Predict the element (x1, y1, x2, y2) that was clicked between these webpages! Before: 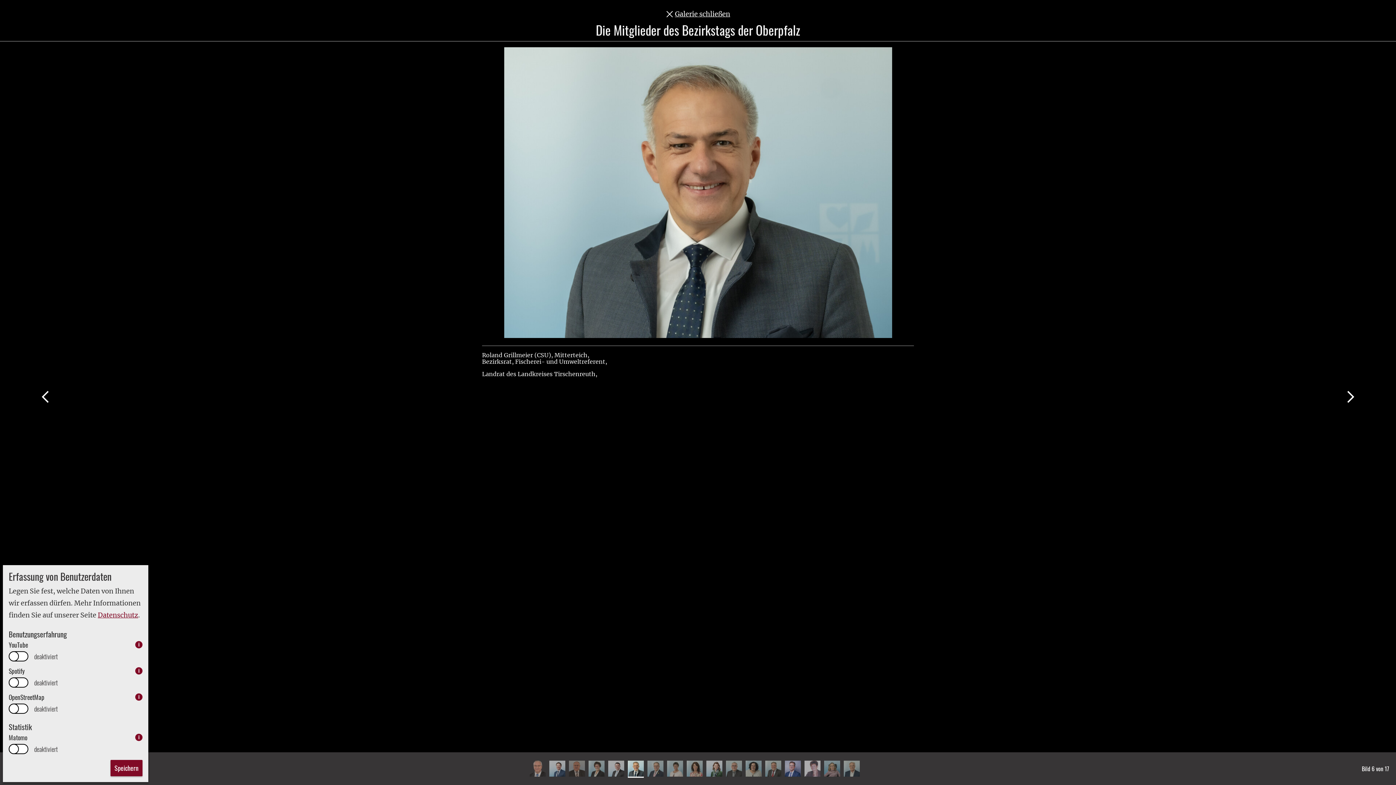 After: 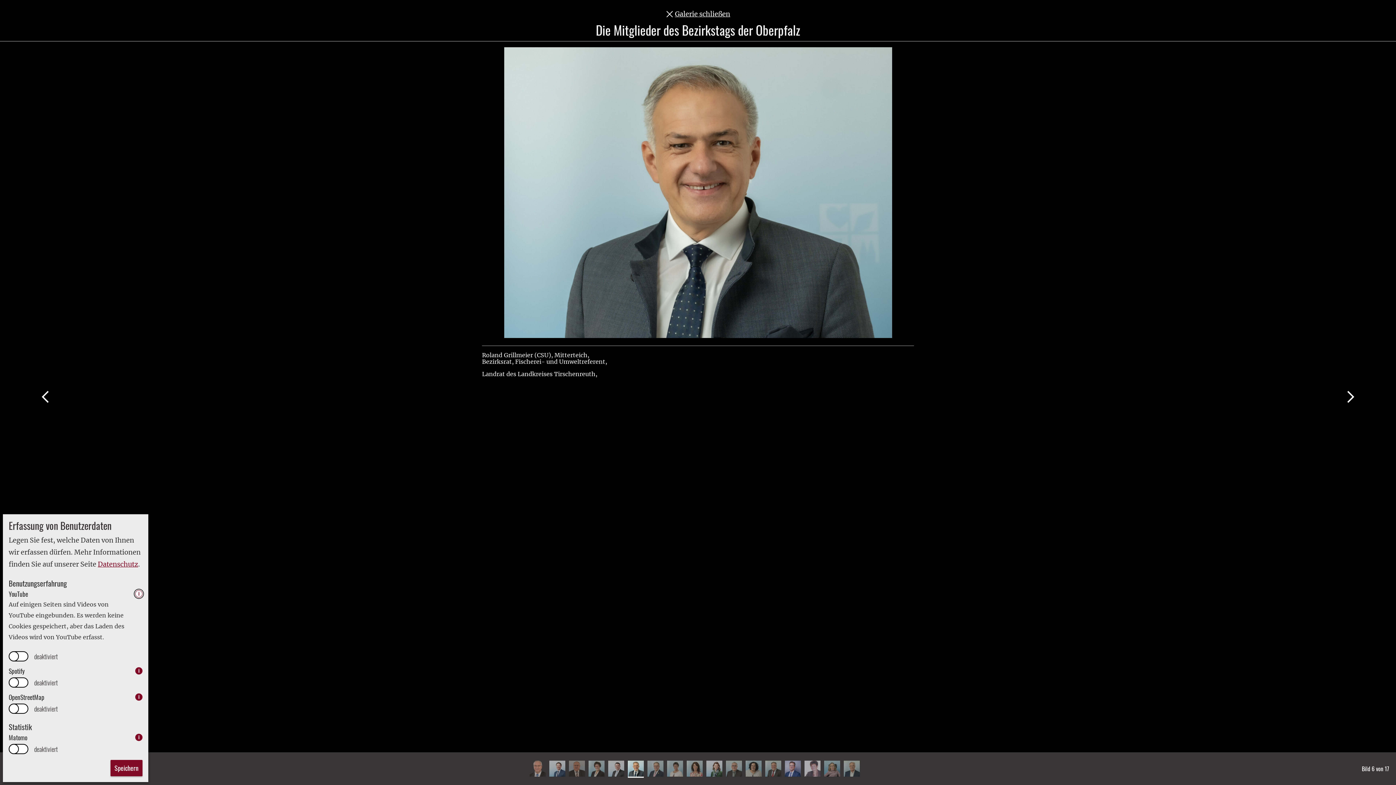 Action: label: info: YouTube bbox: (135, 641, 142, 648)